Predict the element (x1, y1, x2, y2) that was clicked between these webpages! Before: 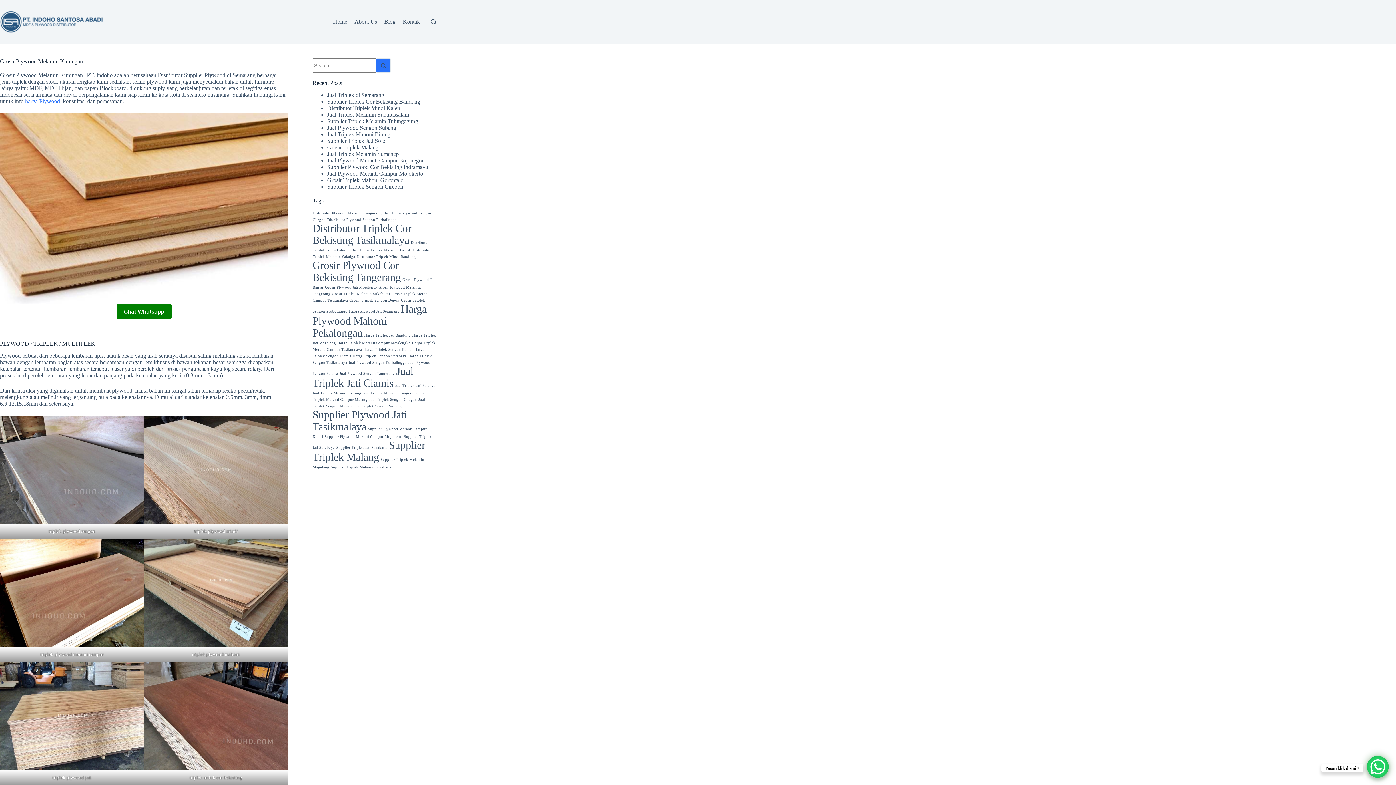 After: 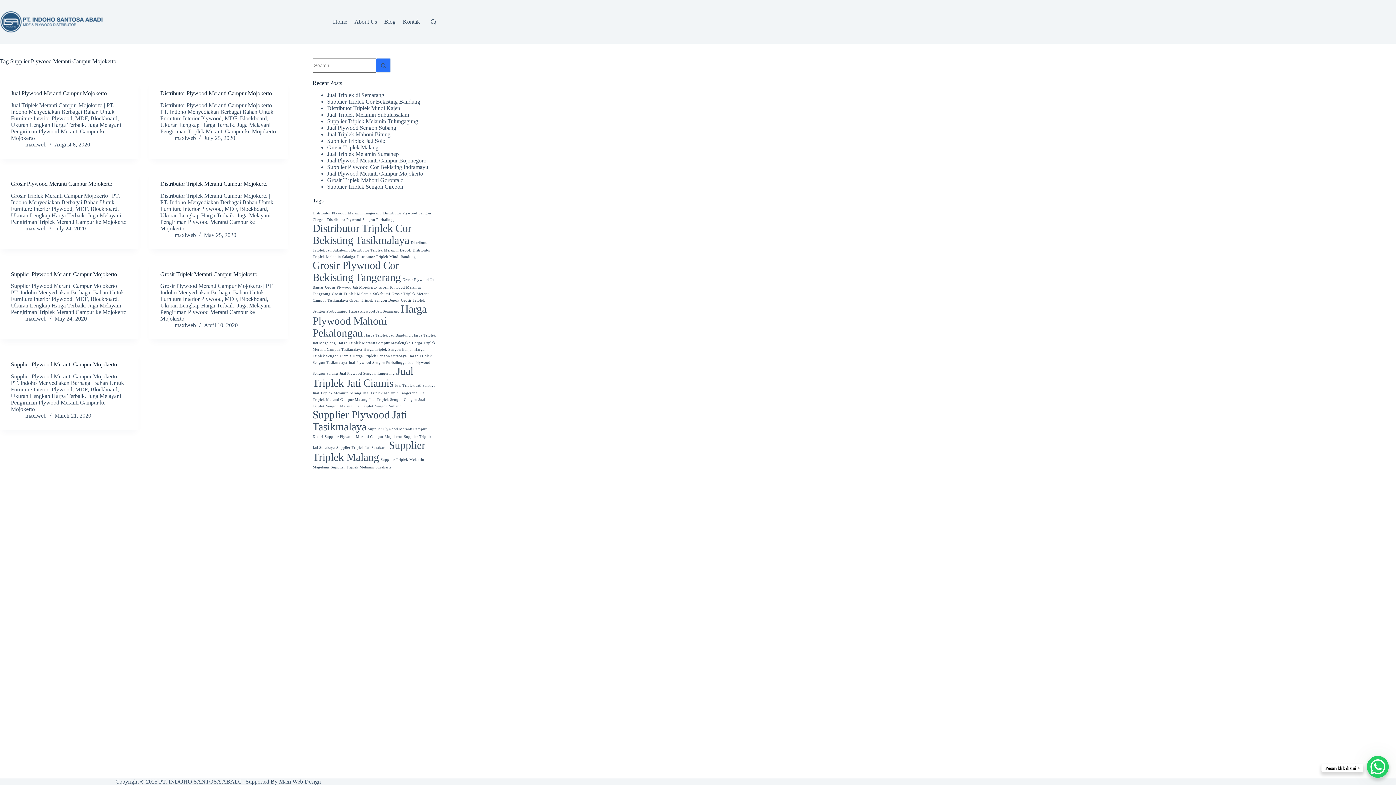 Action: label: Supplier Plywood Meranti Campur Mojokerto (7 items) bbox: (324, 434, 402, 438)